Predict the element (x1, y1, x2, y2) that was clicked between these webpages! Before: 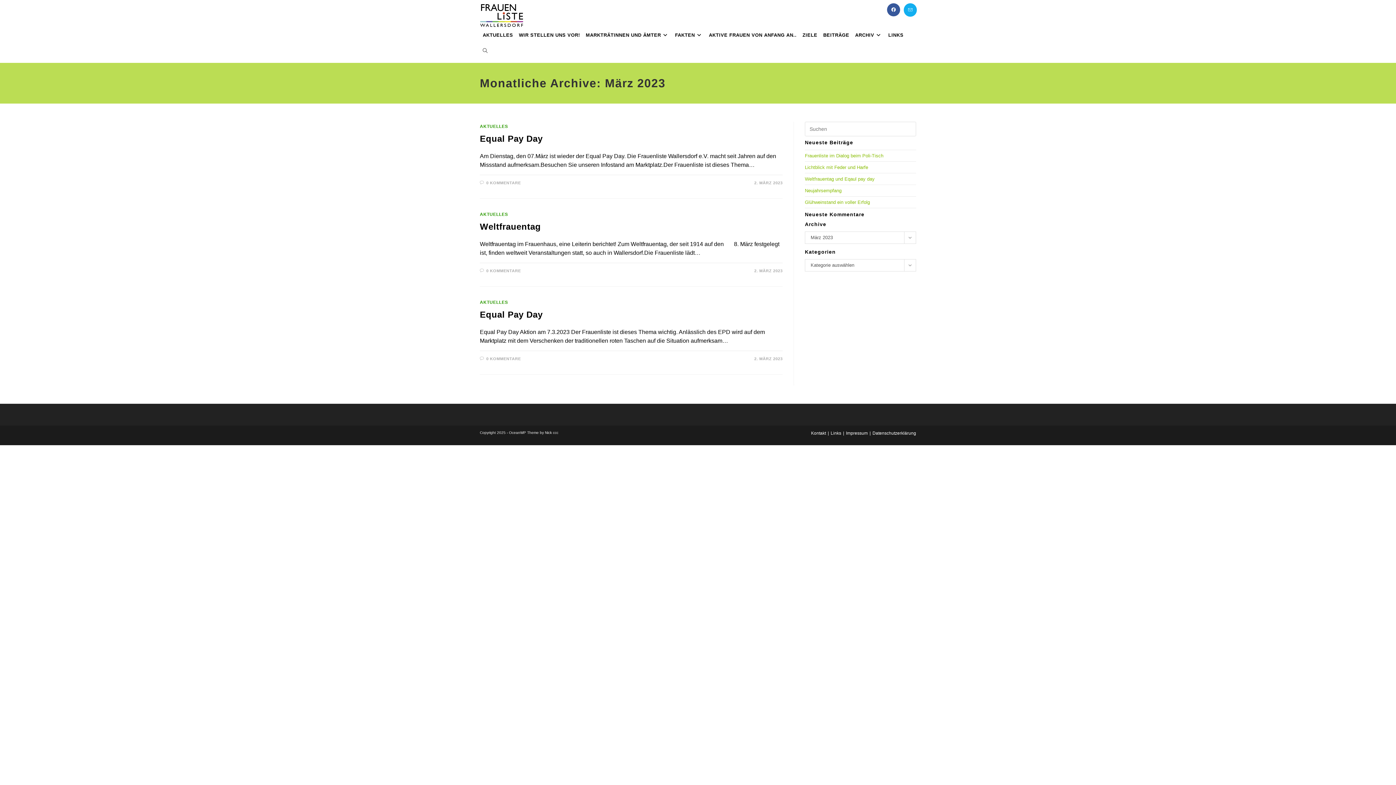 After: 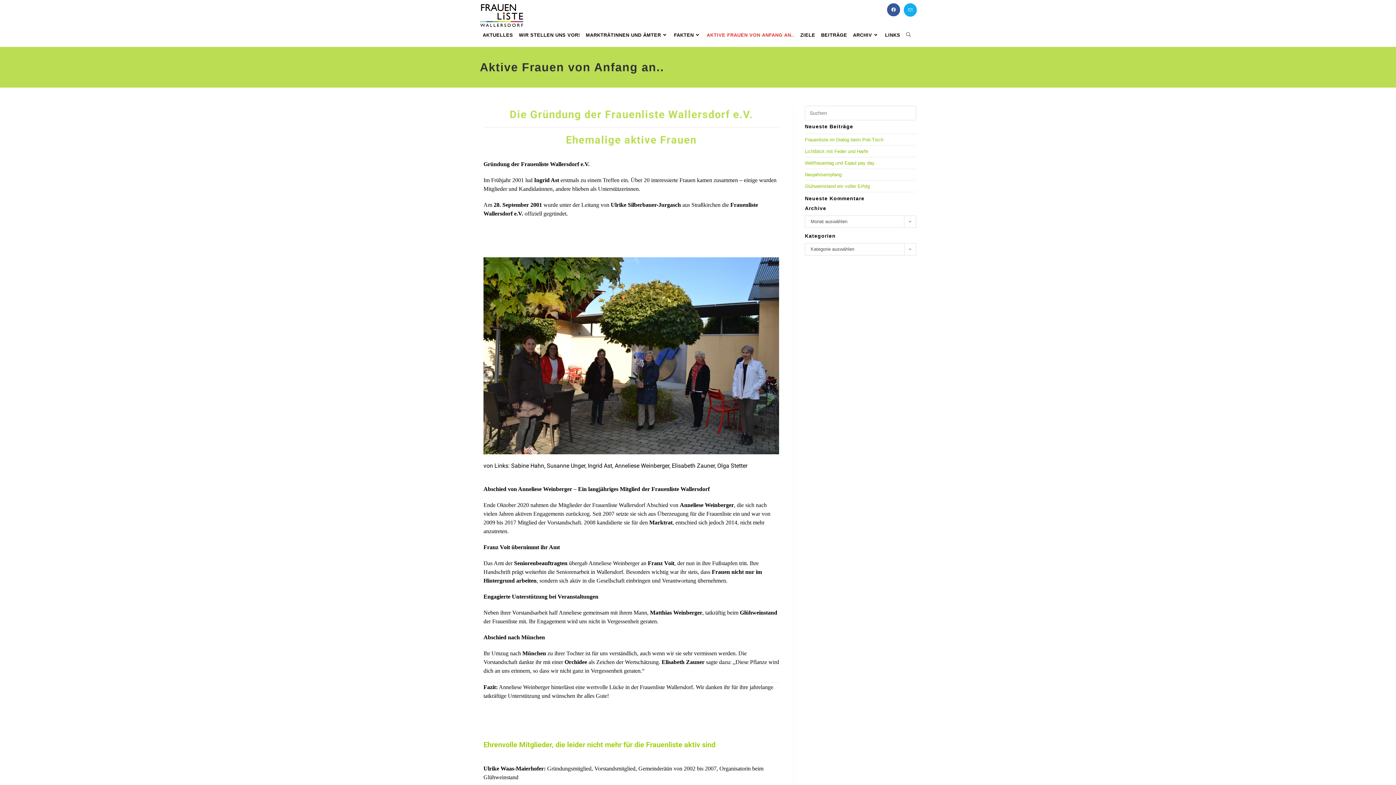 Action: label: AKTIVE FRAUEN VON ANFANG AN.. bbox: (706, 27, 799, 43)